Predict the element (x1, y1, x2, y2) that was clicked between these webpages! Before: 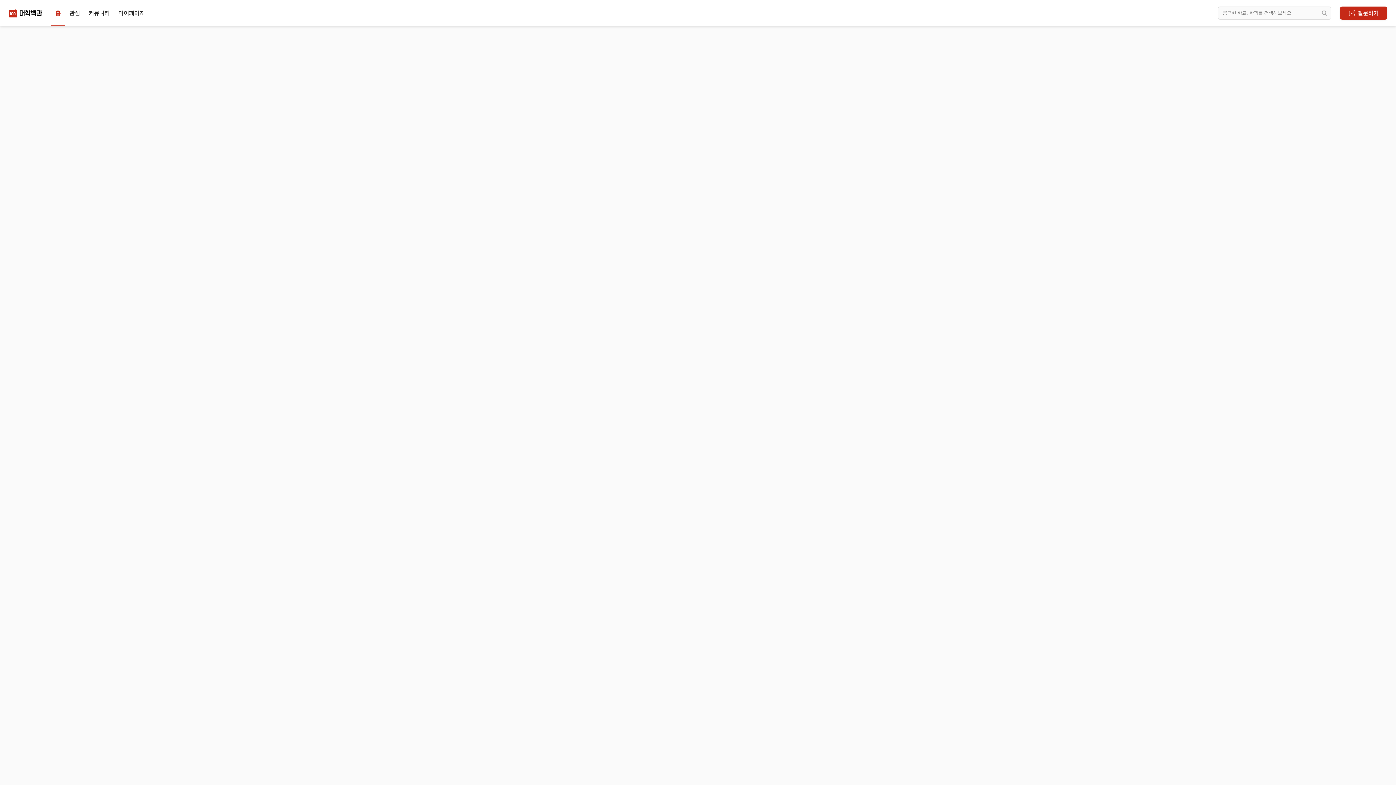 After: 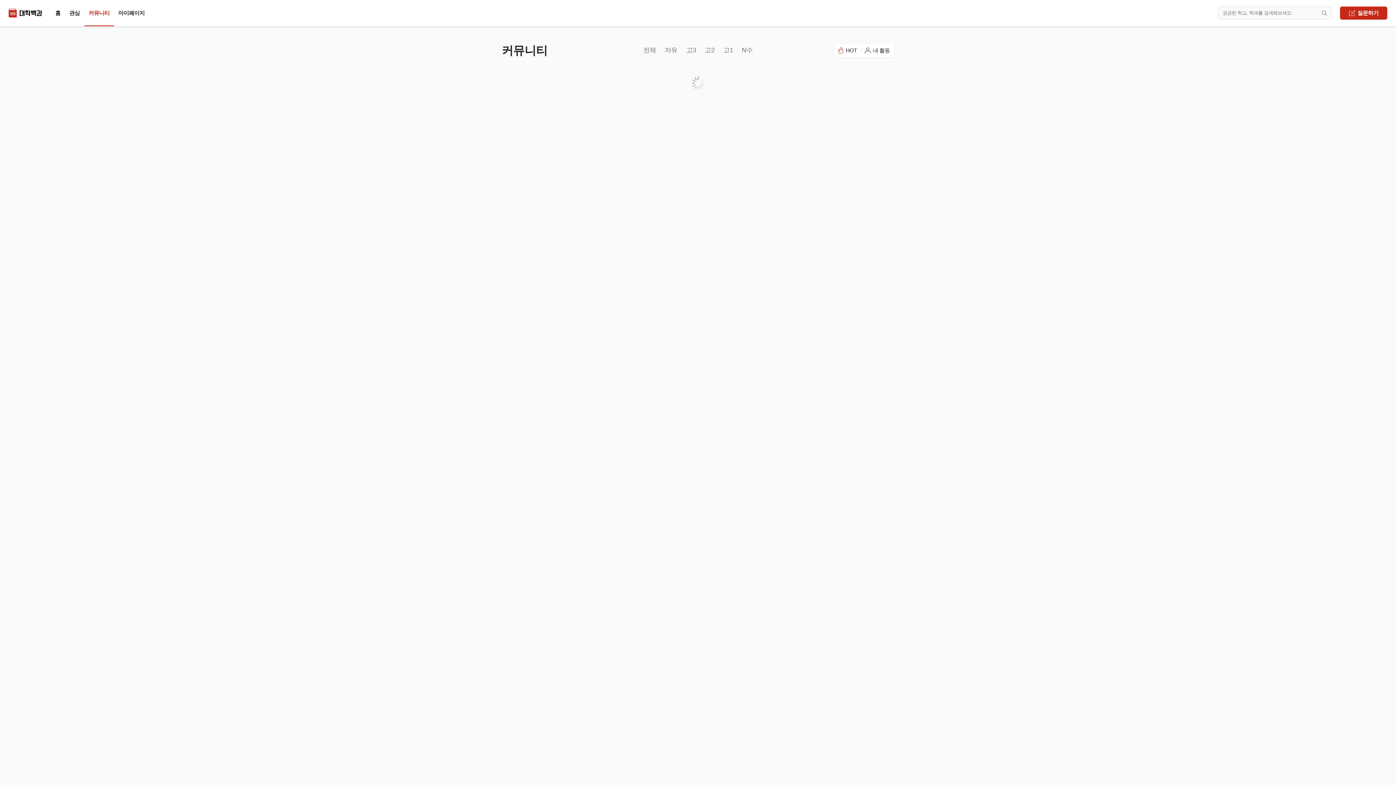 Action: bbox: (84, 6, 114, 19) label: 커뮤니티